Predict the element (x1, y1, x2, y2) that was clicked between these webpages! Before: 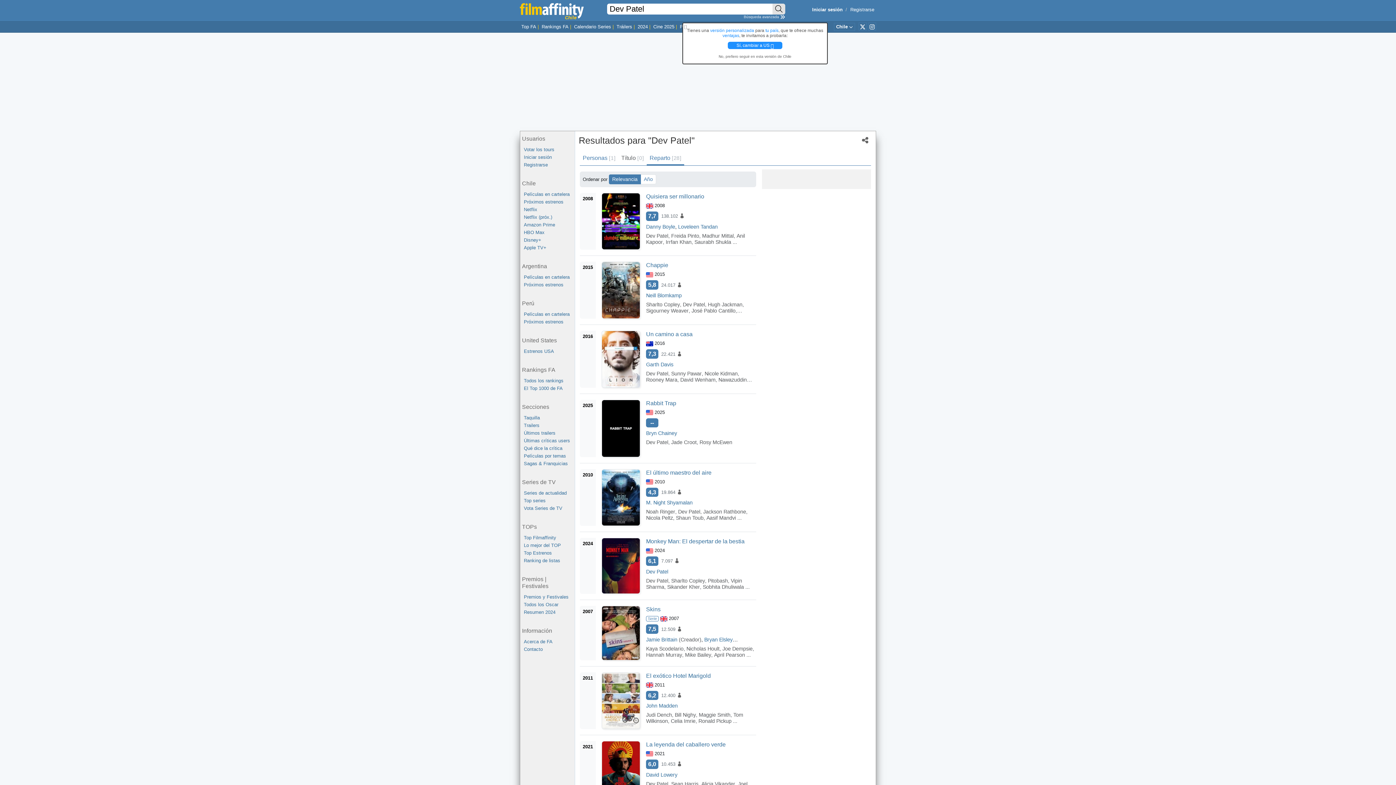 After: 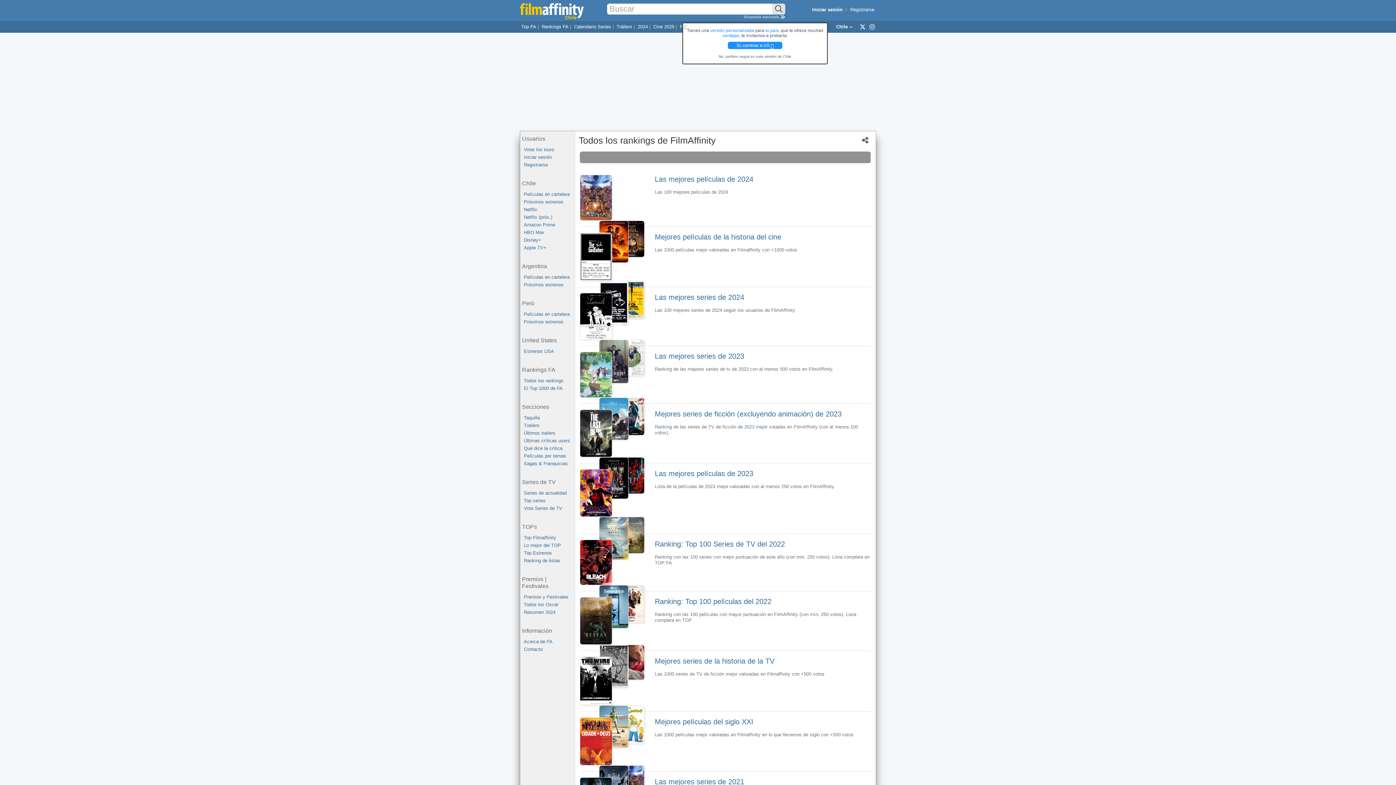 Action: bbox: (541, 24, 568, 29) label: Rankings FA